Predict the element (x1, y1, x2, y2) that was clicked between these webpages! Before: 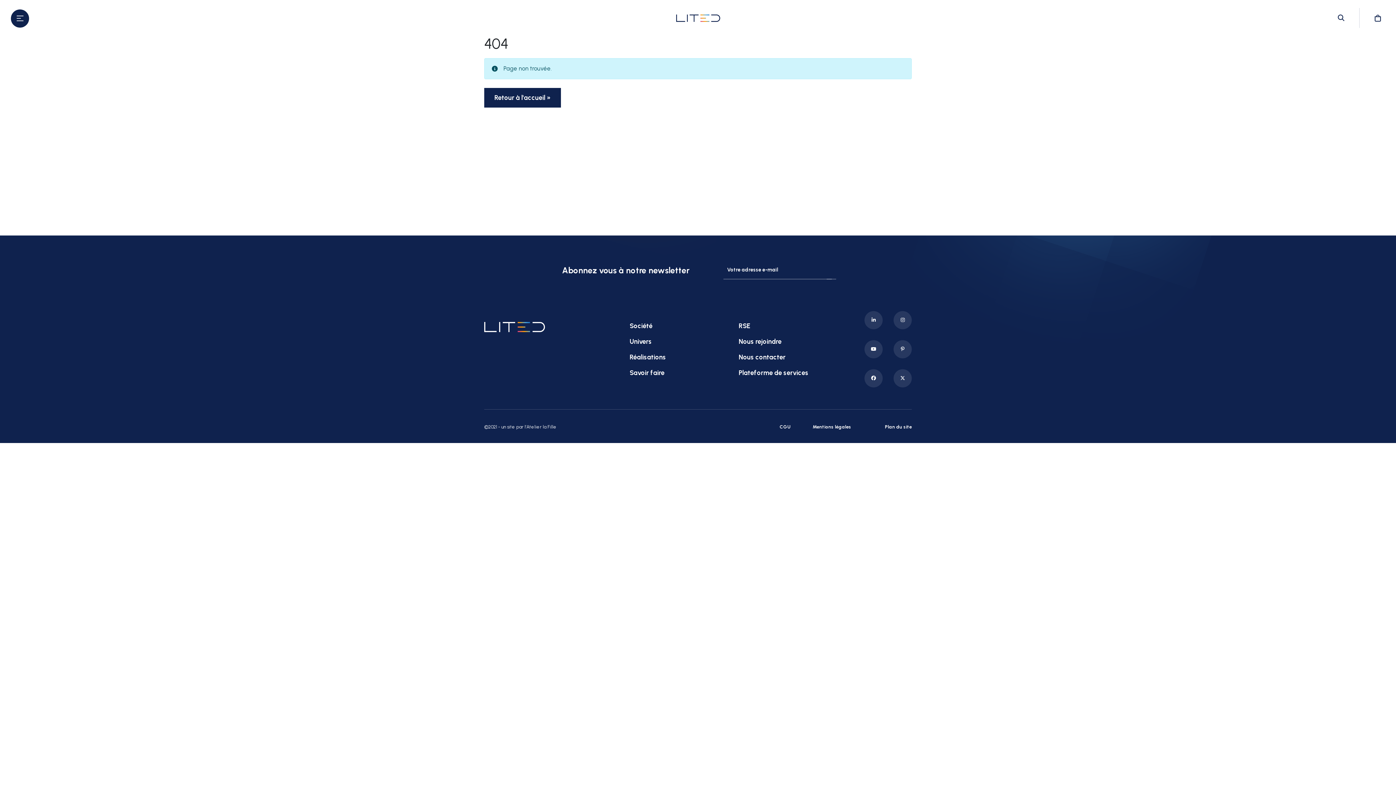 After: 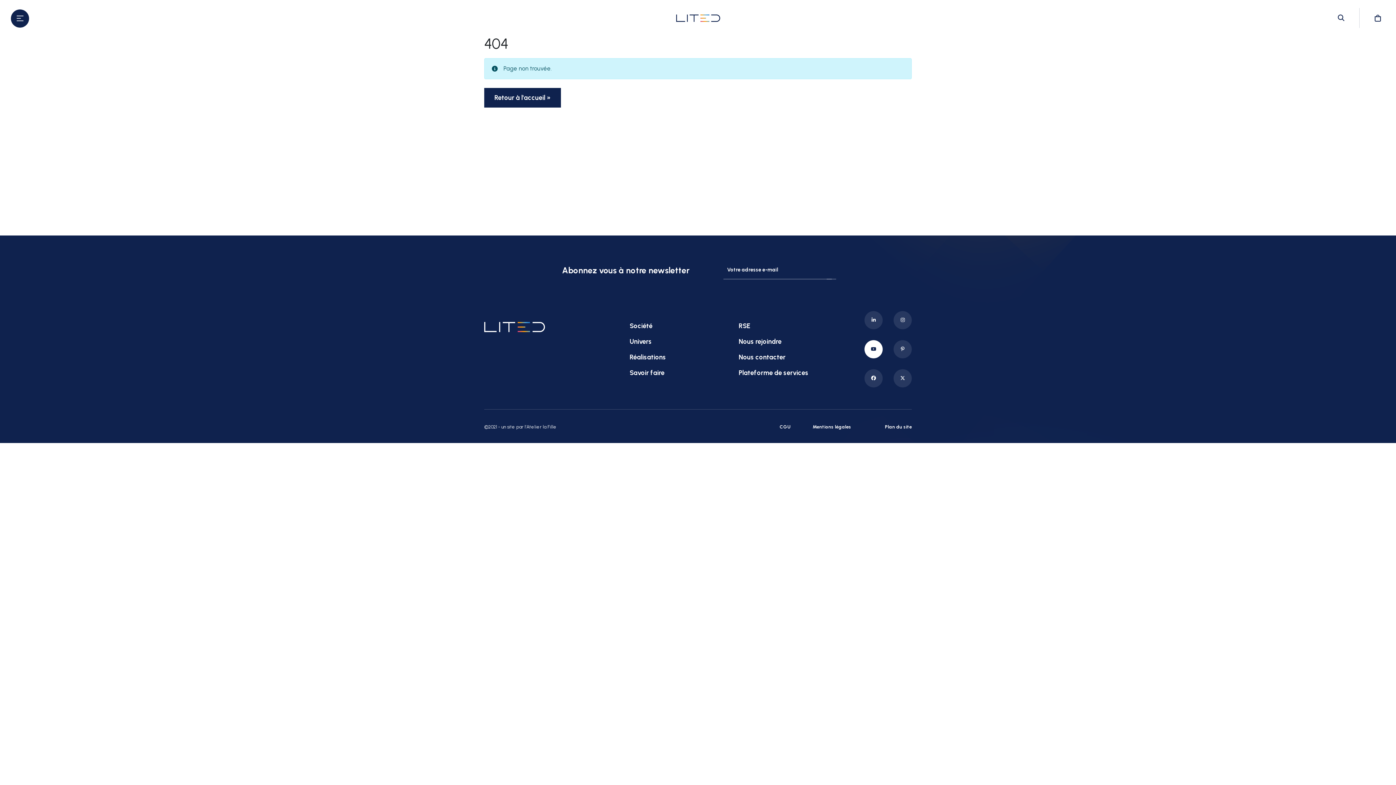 Action: bbox: (864, 340, 882, 358)